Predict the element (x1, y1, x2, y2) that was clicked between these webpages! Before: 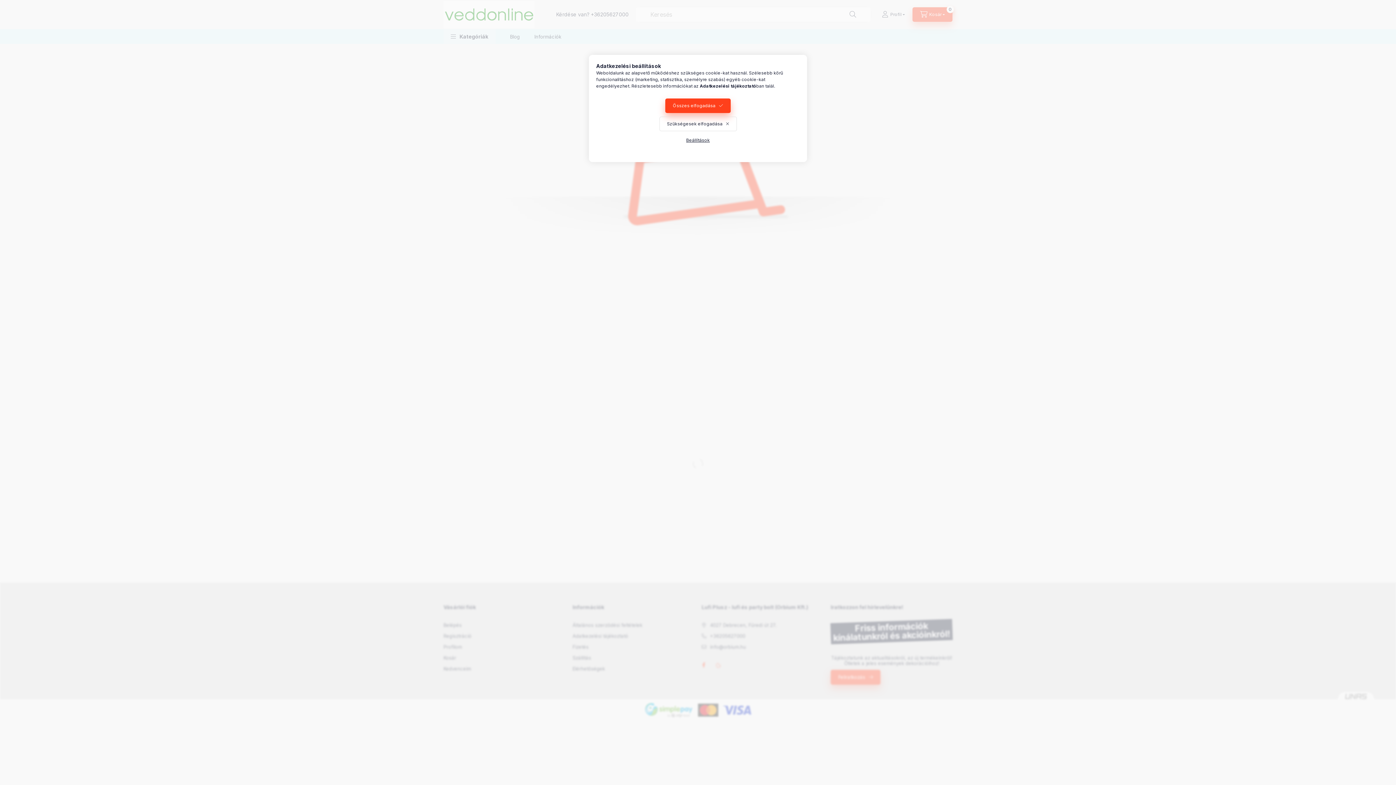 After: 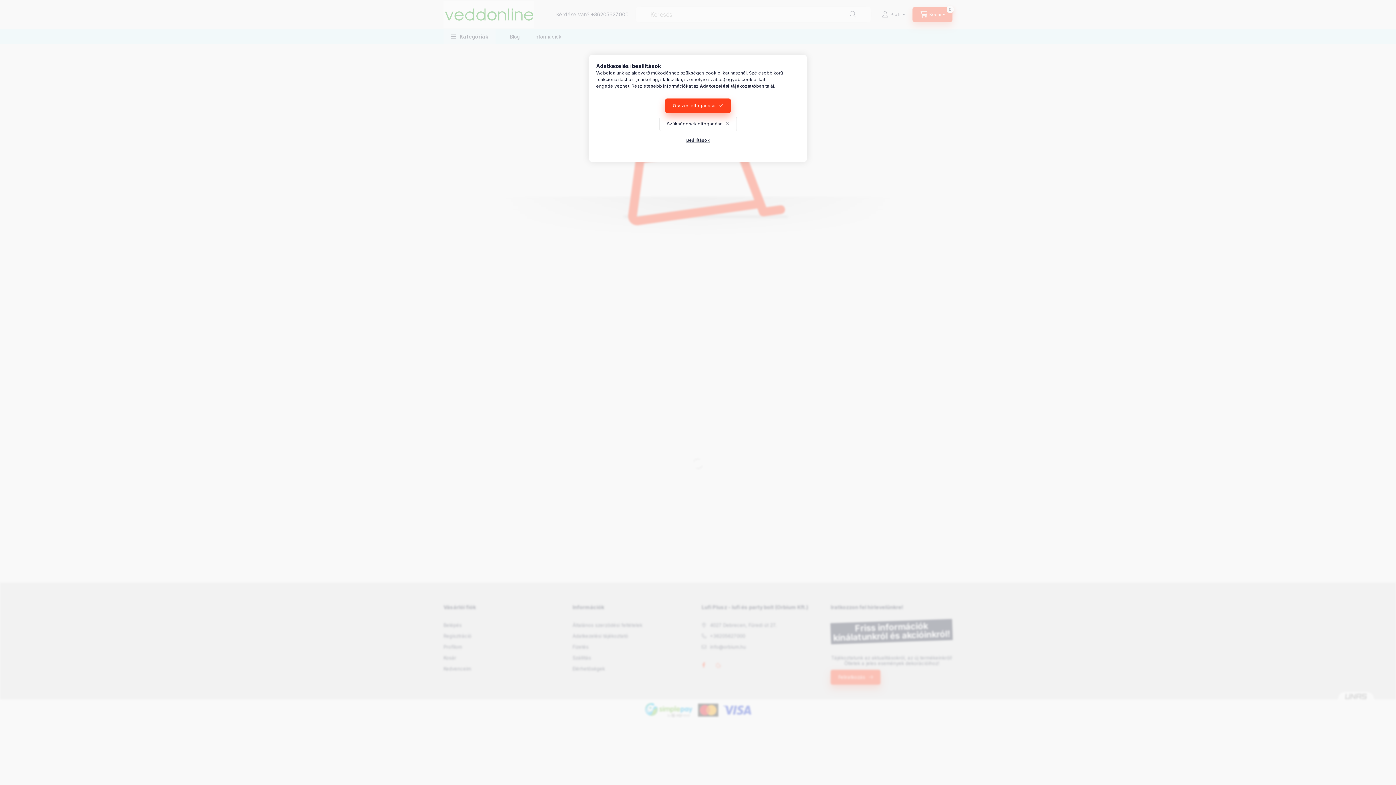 Action: bbox: (700, 83, 756, 88) label: Adatkezelési tájékoztató